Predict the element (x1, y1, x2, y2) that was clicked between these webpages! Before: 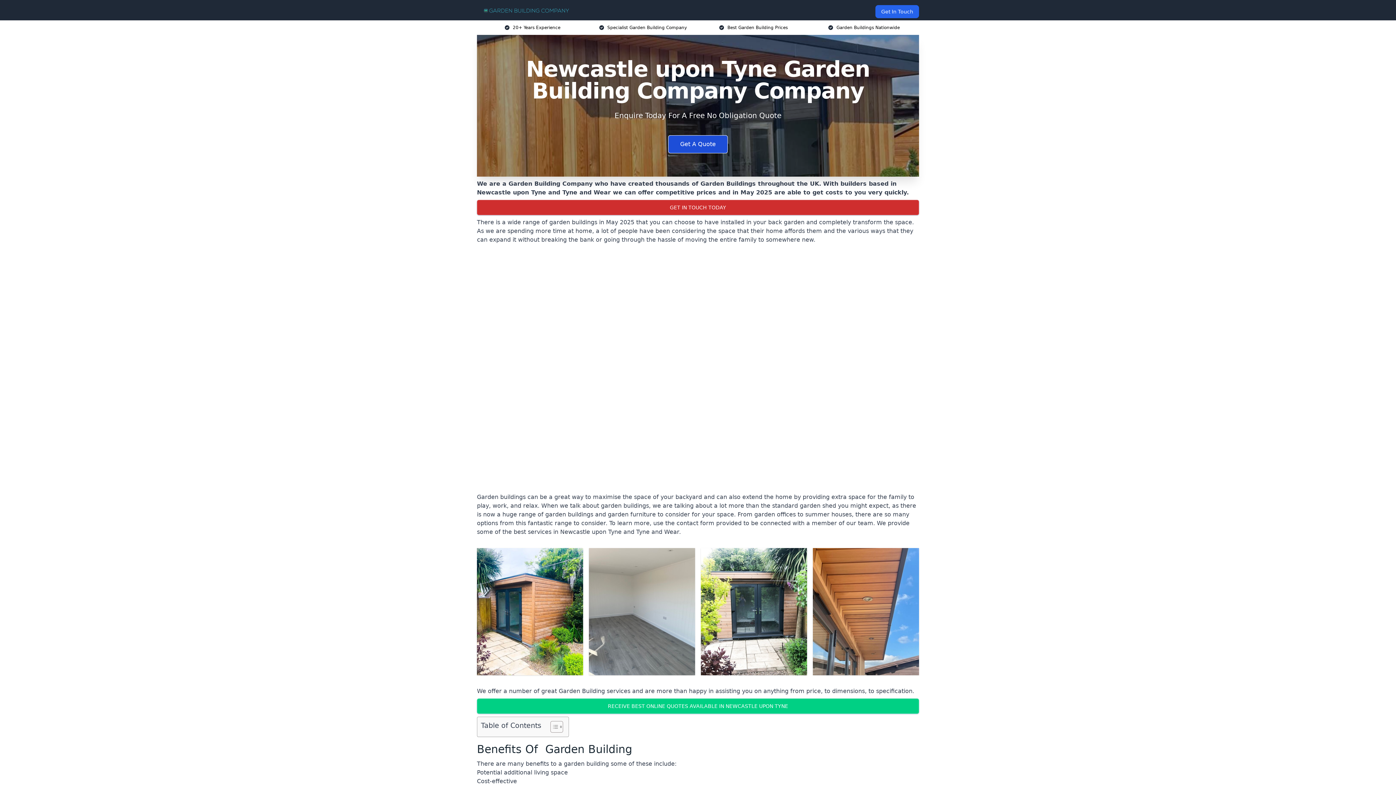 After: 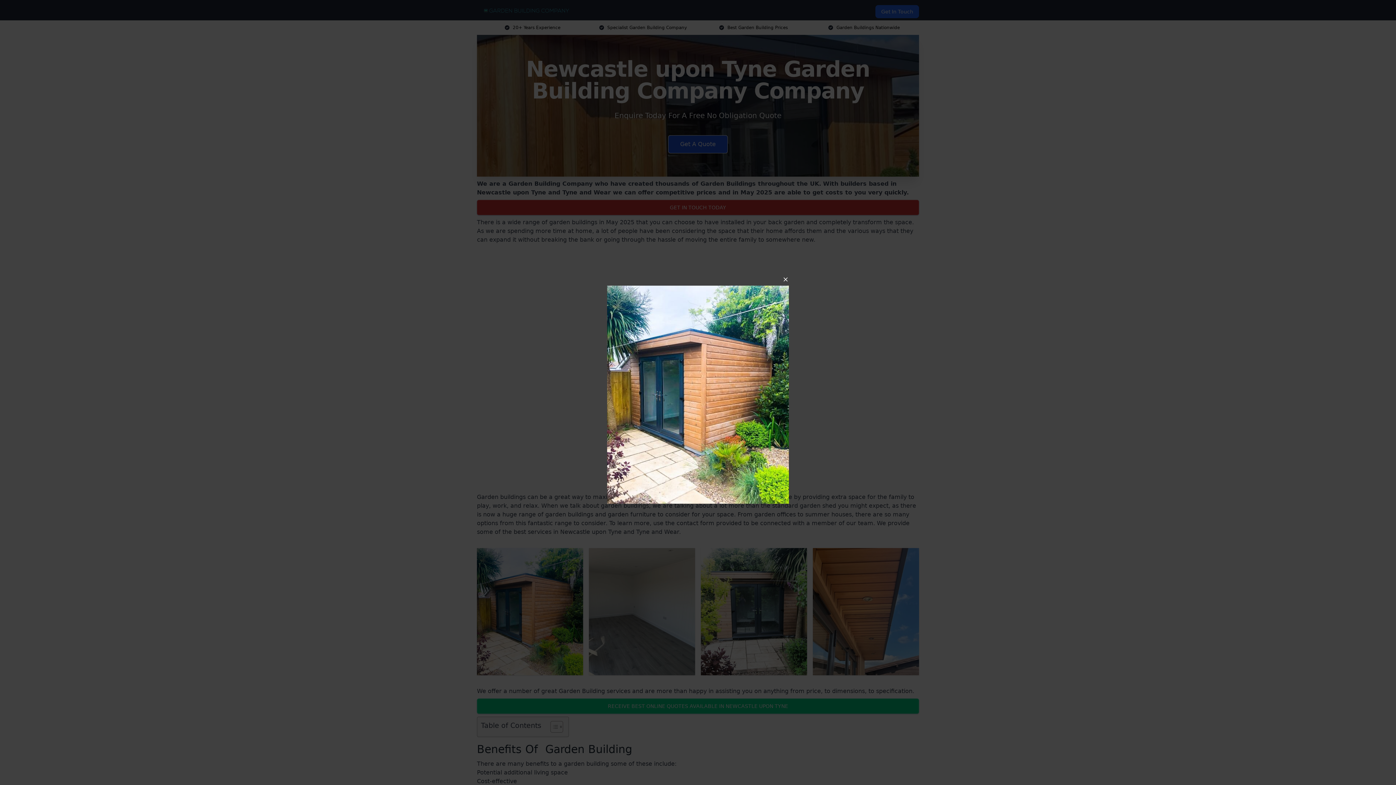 Action: bbox: (477, 548, 583, 675)